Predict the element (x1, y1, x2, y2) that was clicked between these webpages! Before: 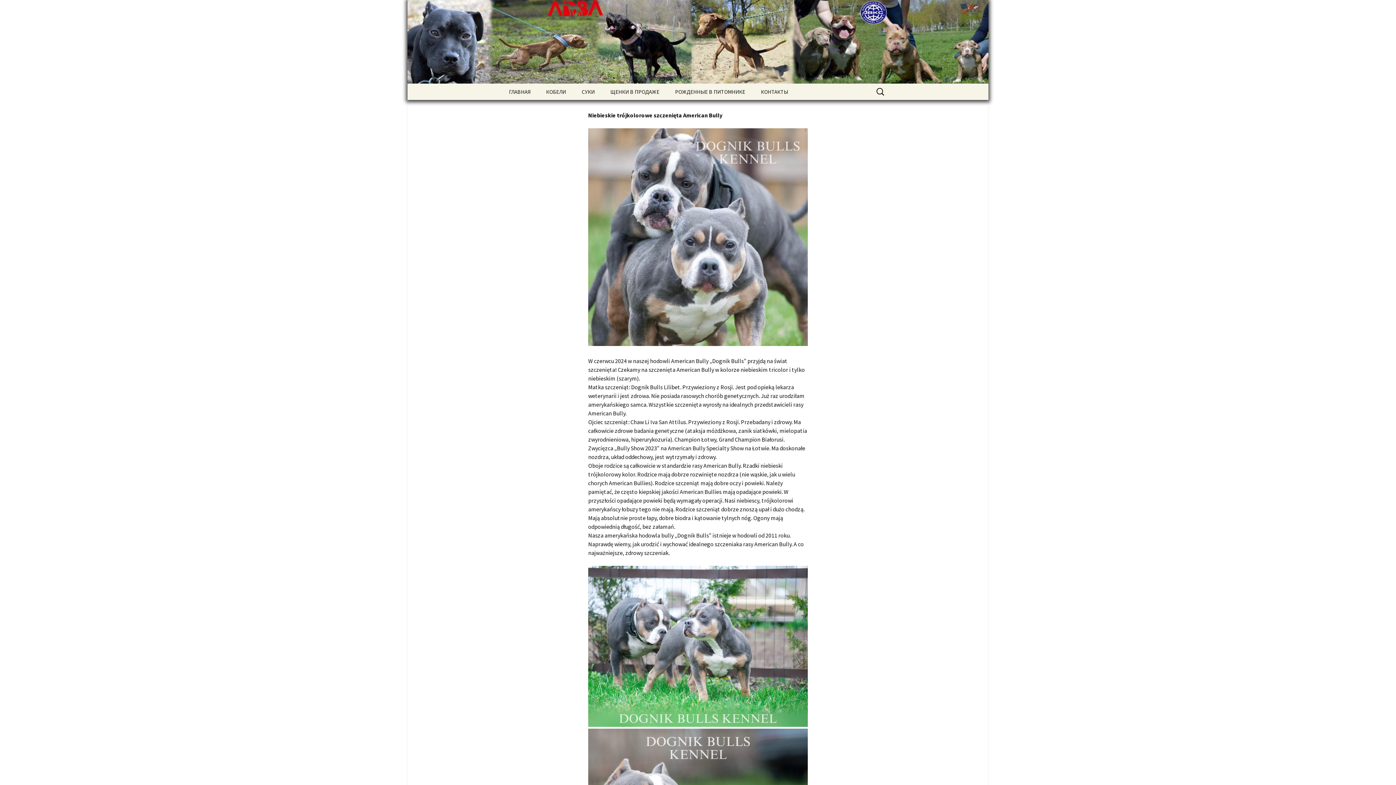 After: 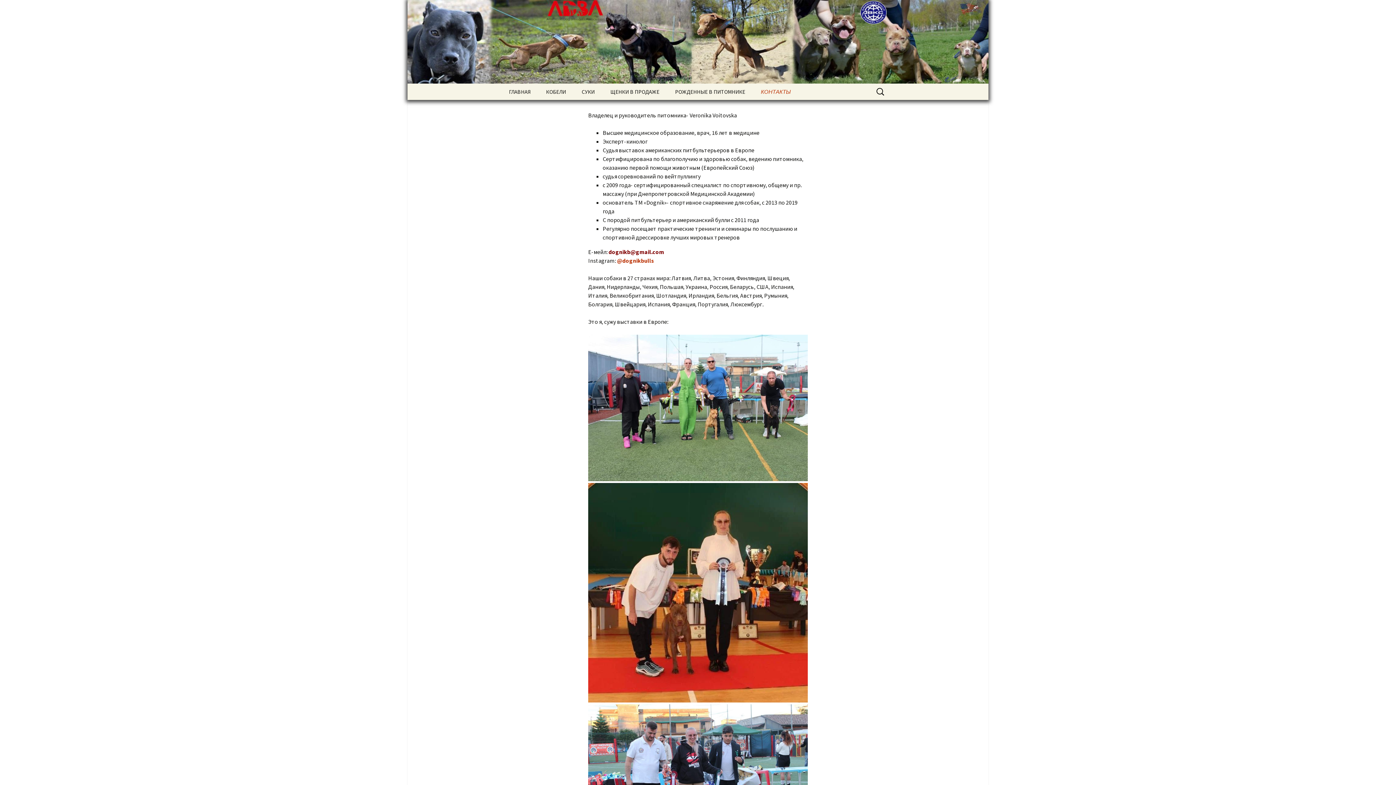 Action: bbox: (753, 83, 795, 100) label: КОНТАКТЫ